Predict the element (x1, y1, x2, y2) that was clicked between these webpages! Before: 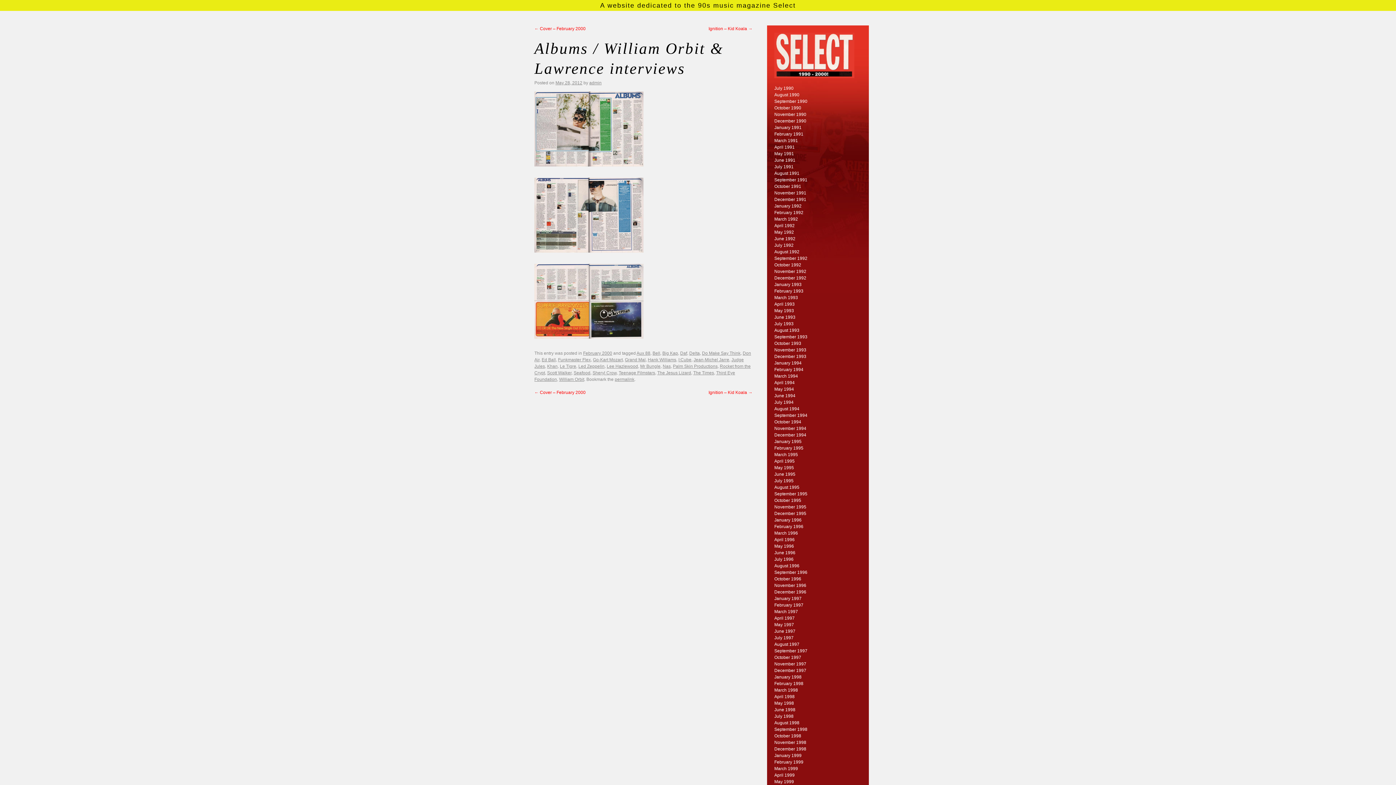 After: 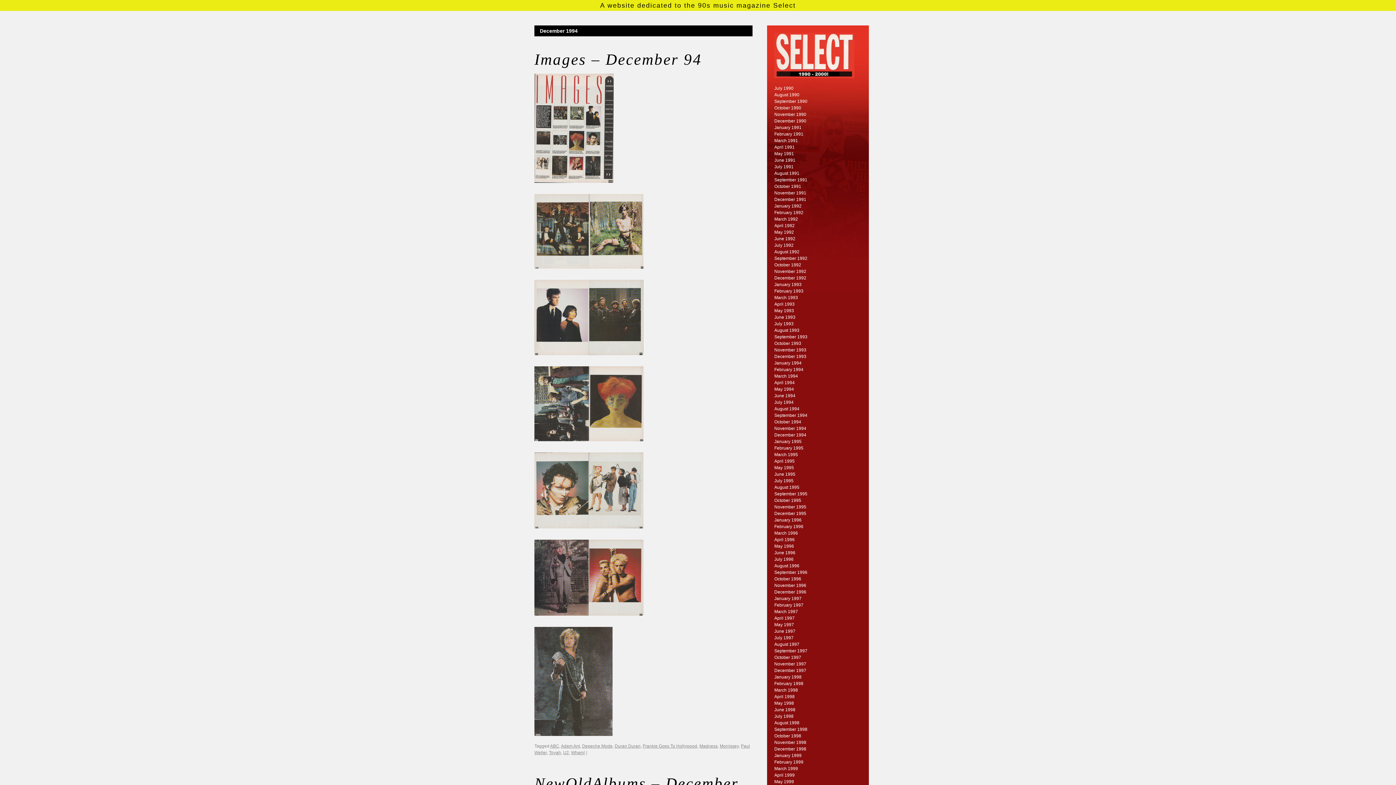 Action: bbox: (774, 432, 806, 437) label: December 1994